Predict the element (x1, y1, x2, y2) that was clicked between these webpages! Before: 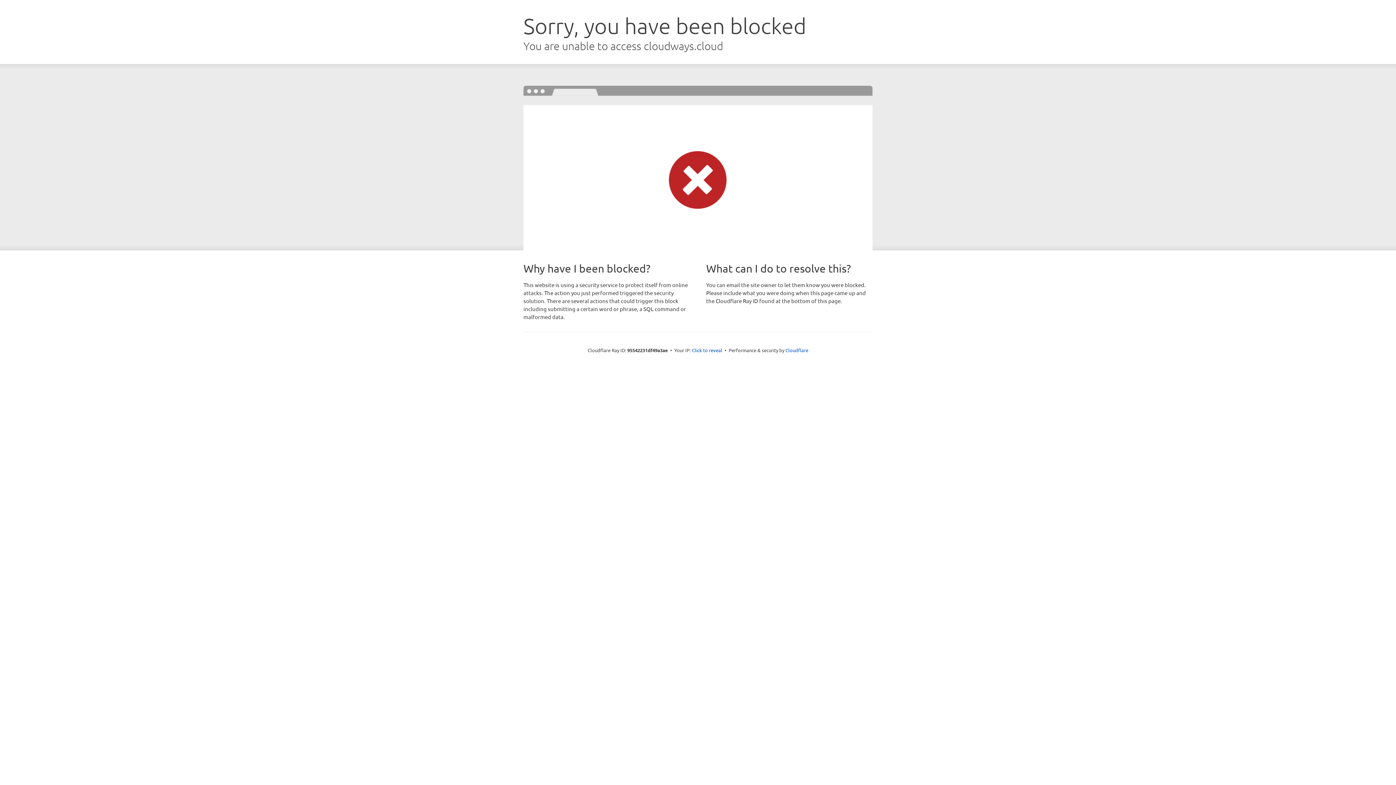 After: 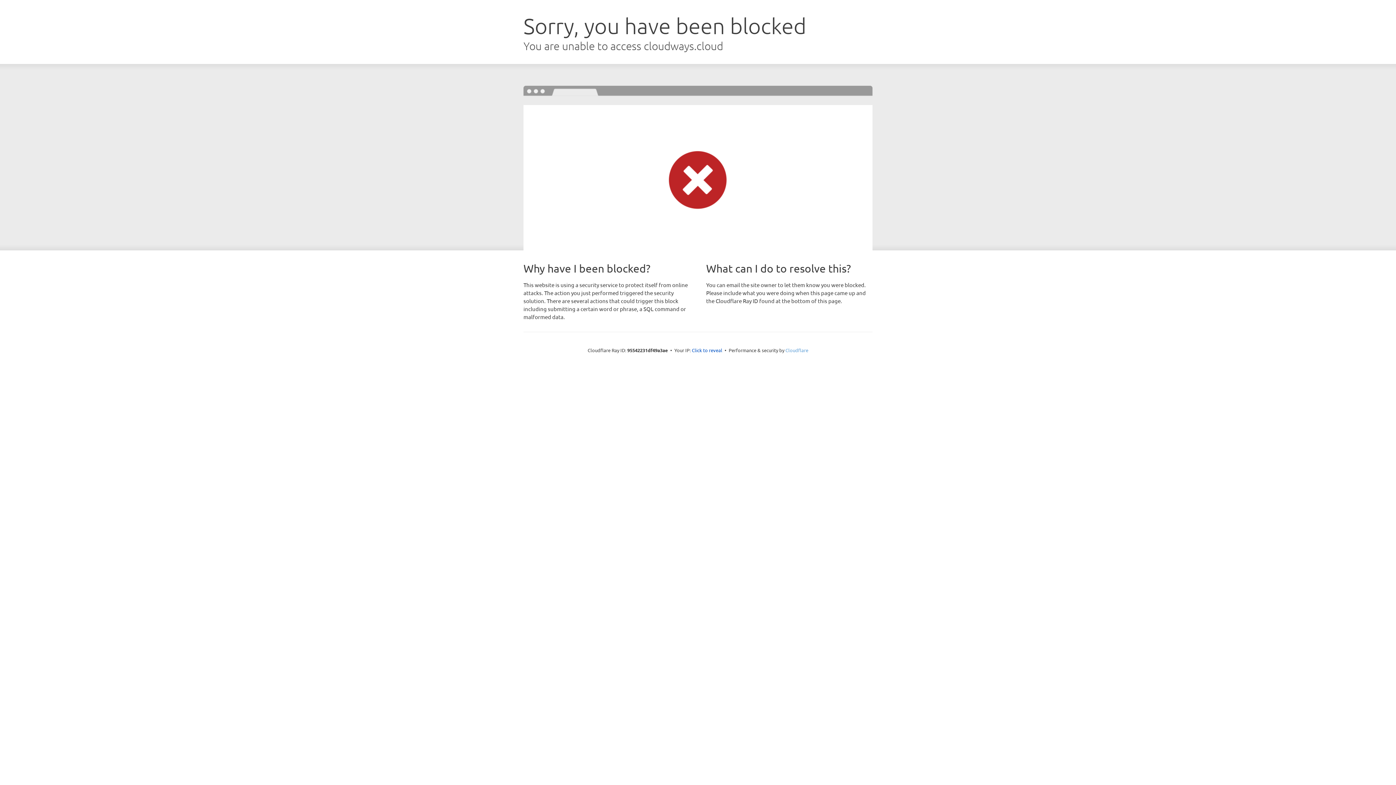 Action: bbox: (785, 347, 808, 353) label: Cloudflare